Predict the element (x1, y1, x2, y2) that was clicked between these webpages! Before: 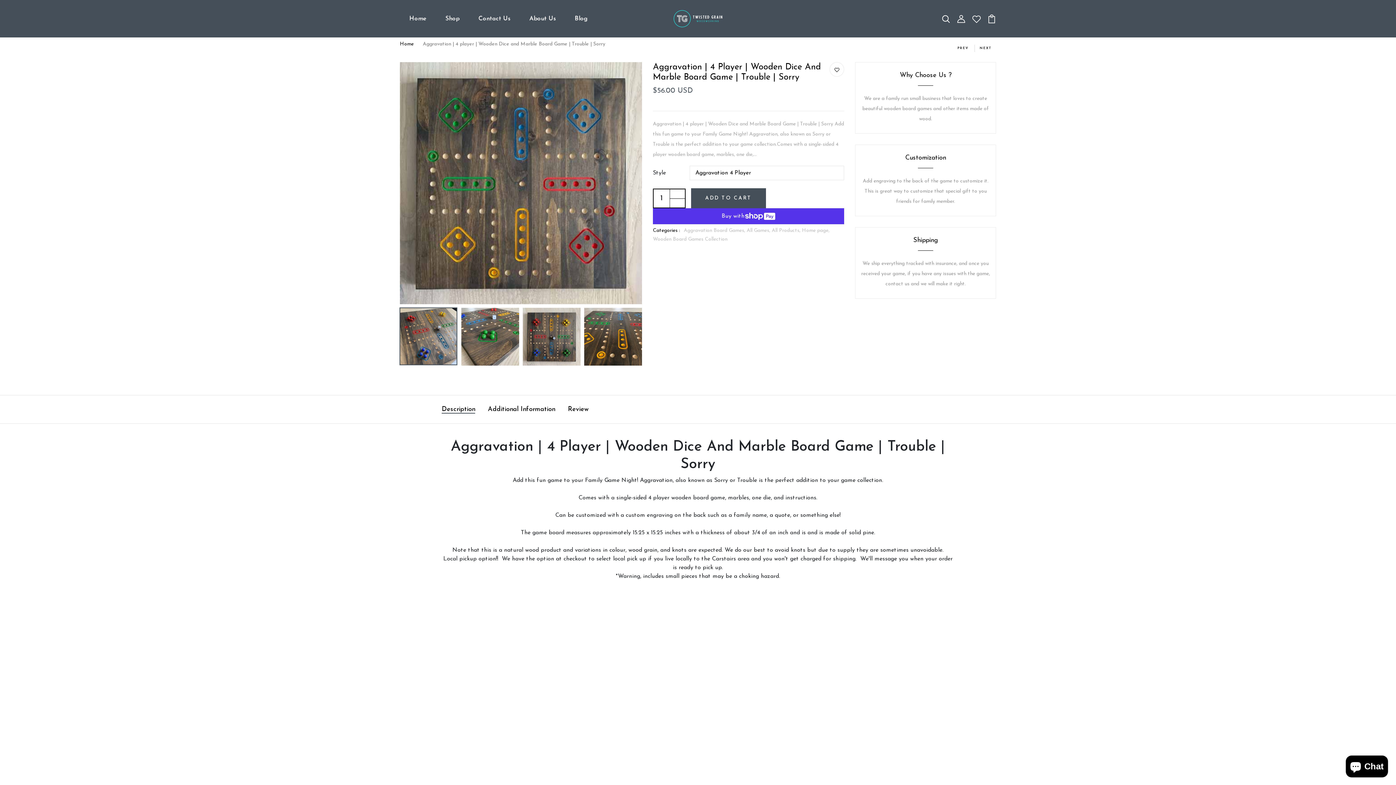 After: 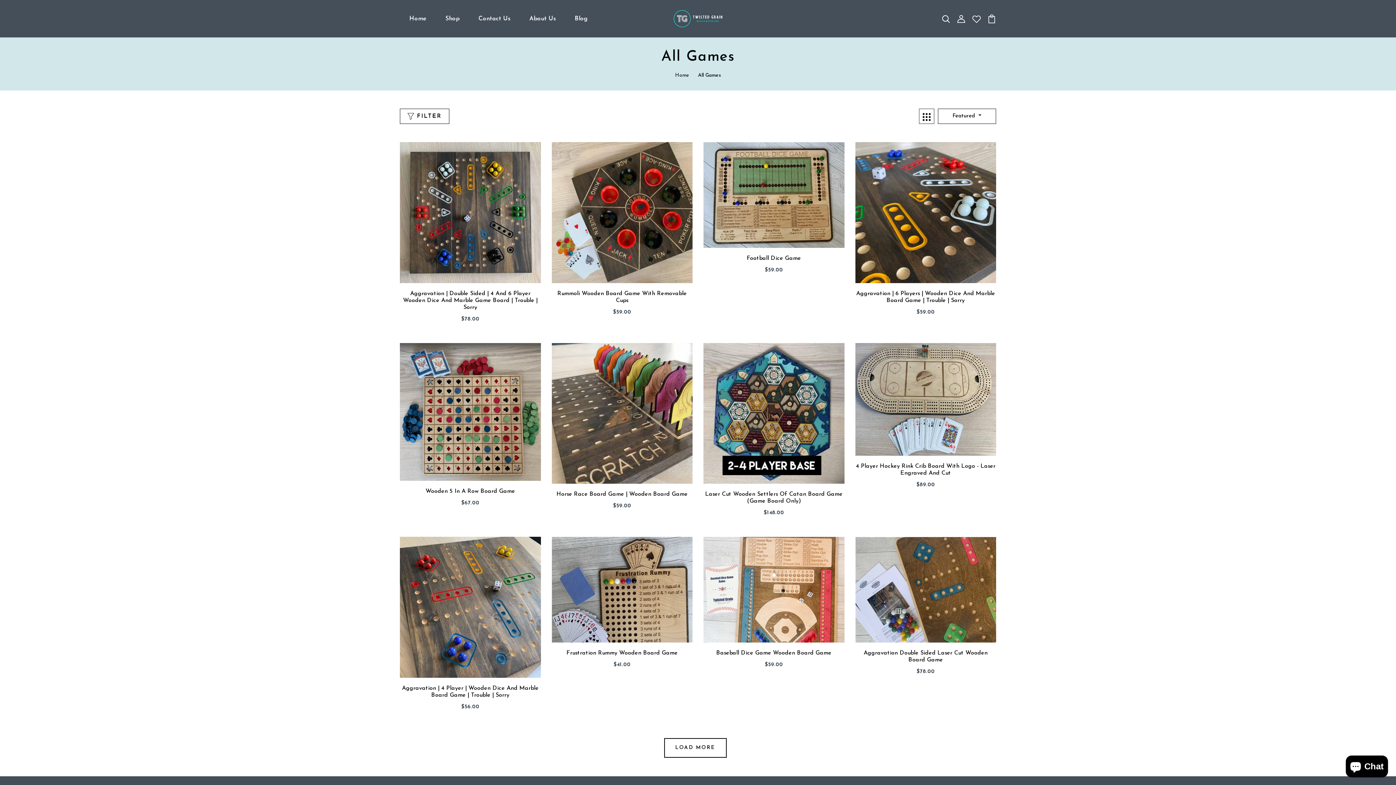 Action: bbox: (442, 11, 462, 26) label: Shop